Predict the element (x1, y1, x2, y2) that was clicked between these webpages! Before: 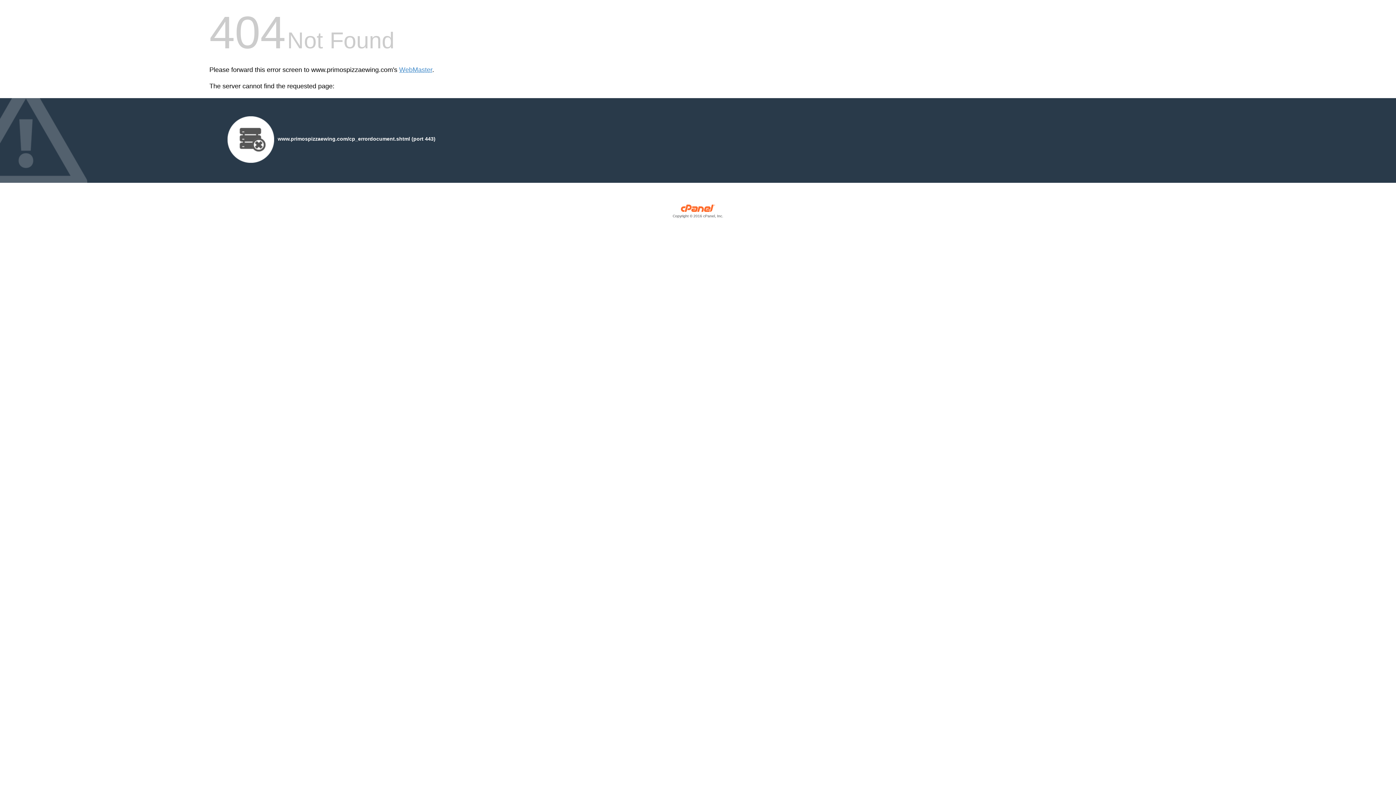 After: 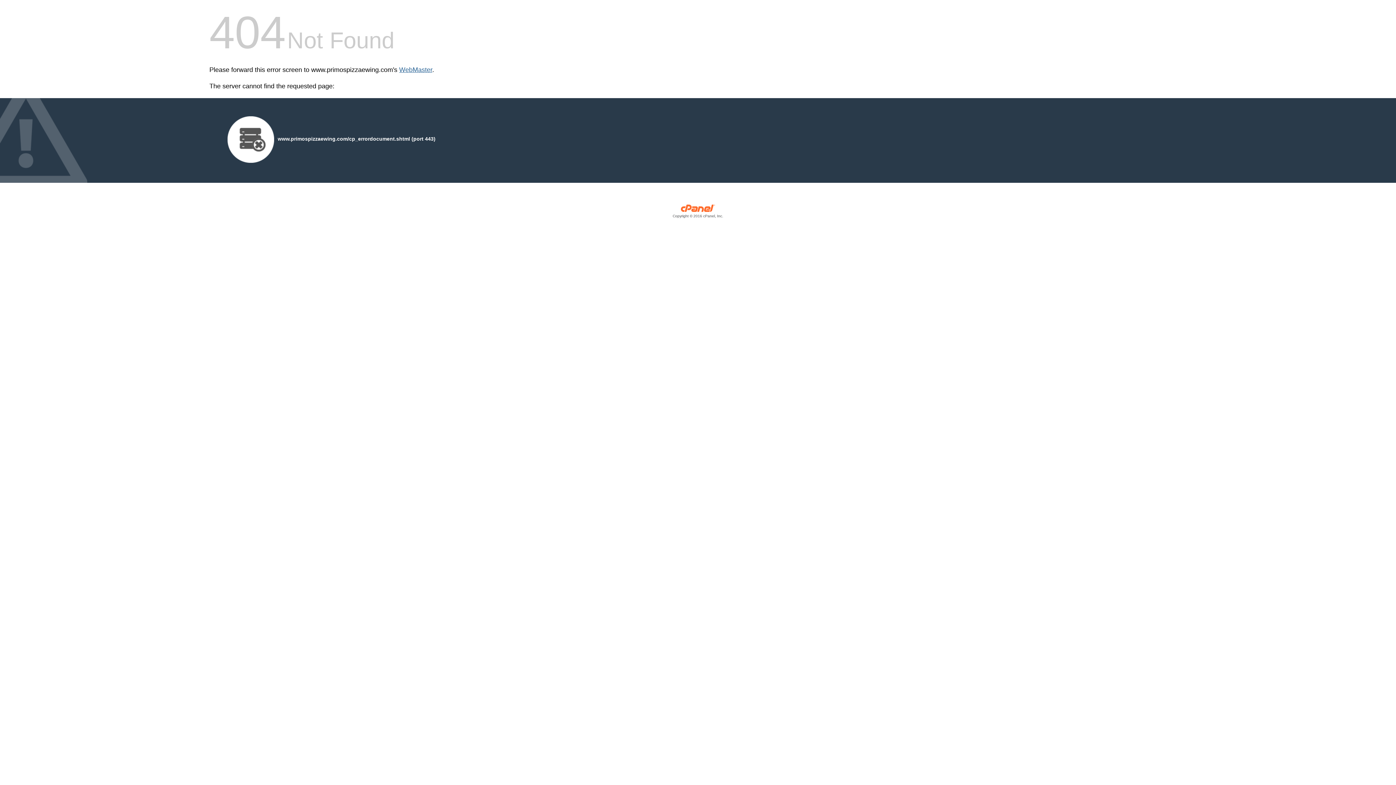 Action: label: WebMaster bbox: (399, 66, 432, 73)